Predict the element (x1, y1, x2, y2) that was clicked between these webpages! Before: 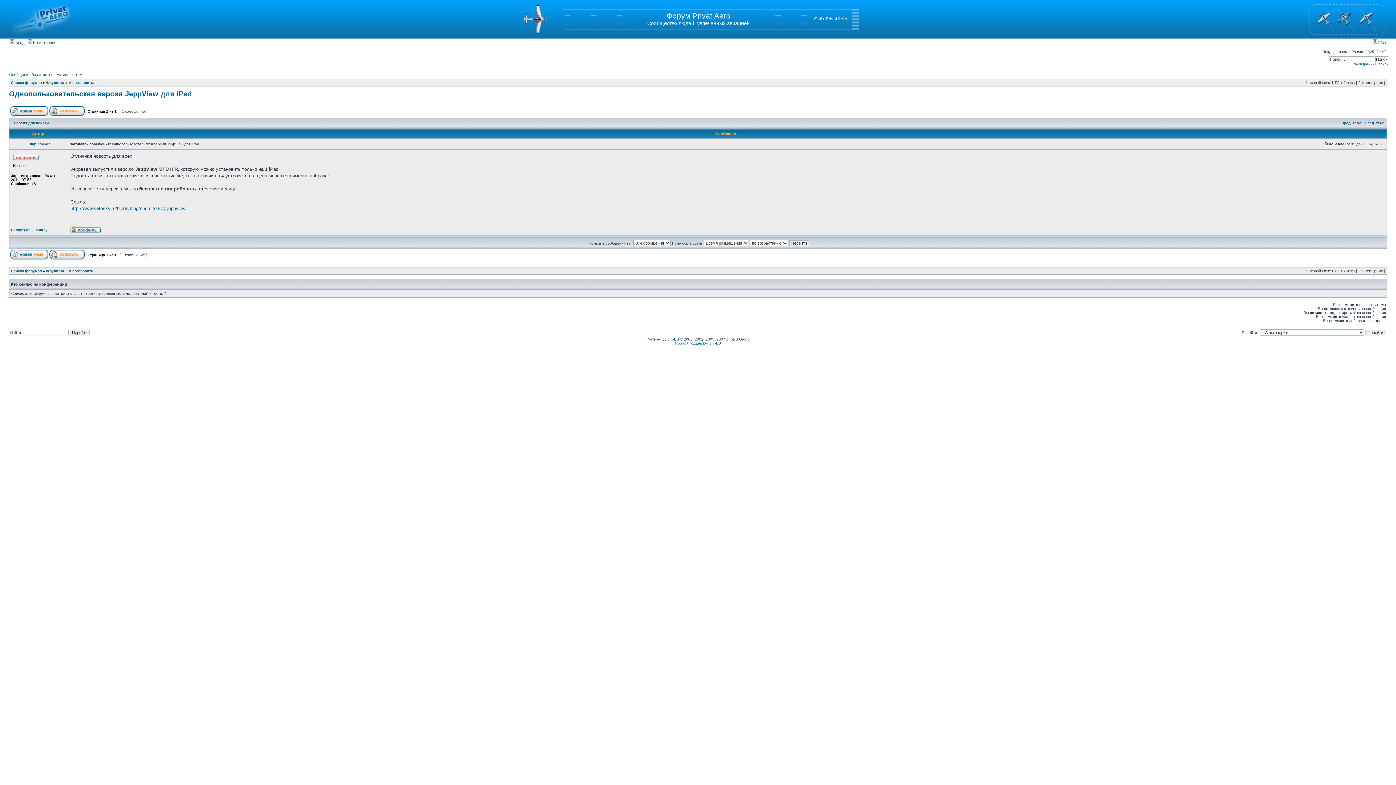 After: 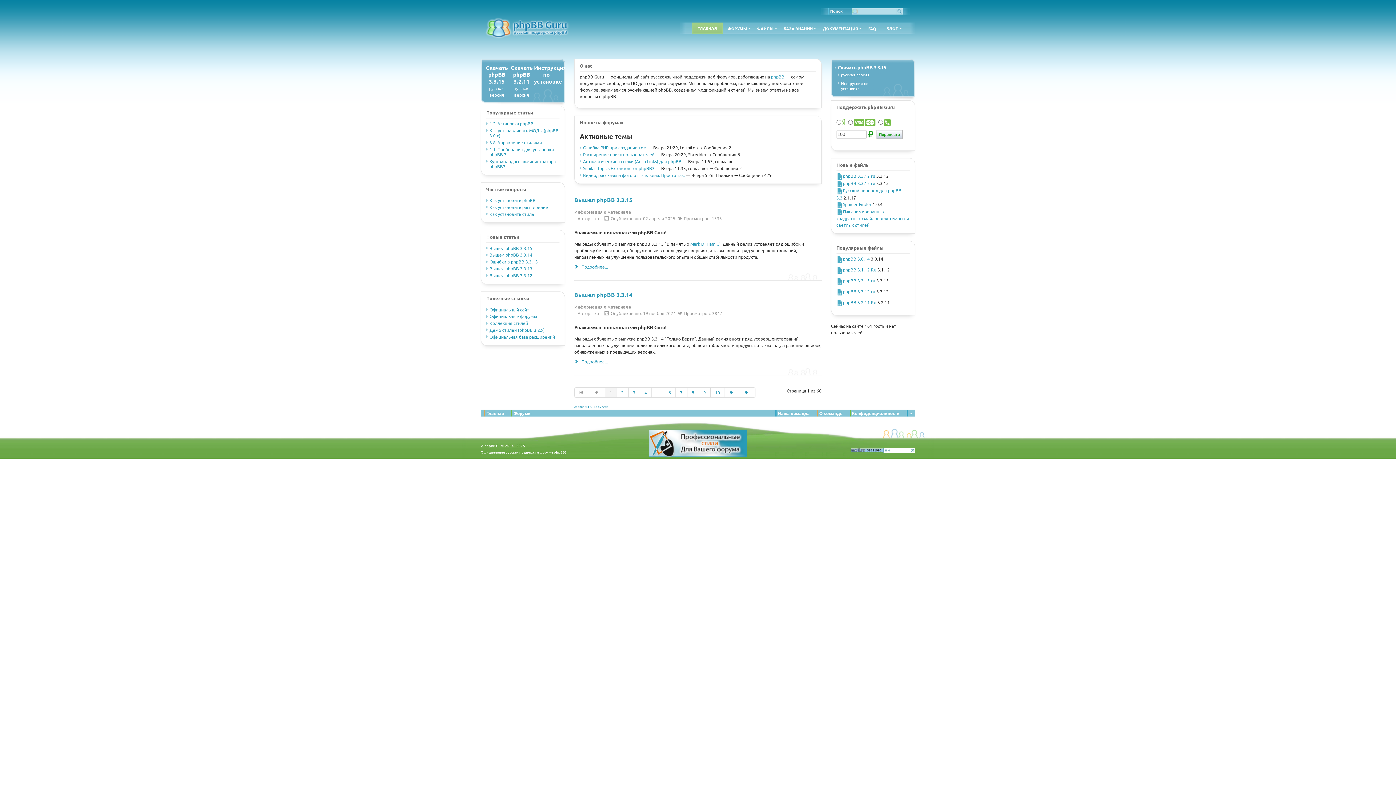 Action: bbox: (675, 341, 721, 345) label: Русская поддержка phpBB